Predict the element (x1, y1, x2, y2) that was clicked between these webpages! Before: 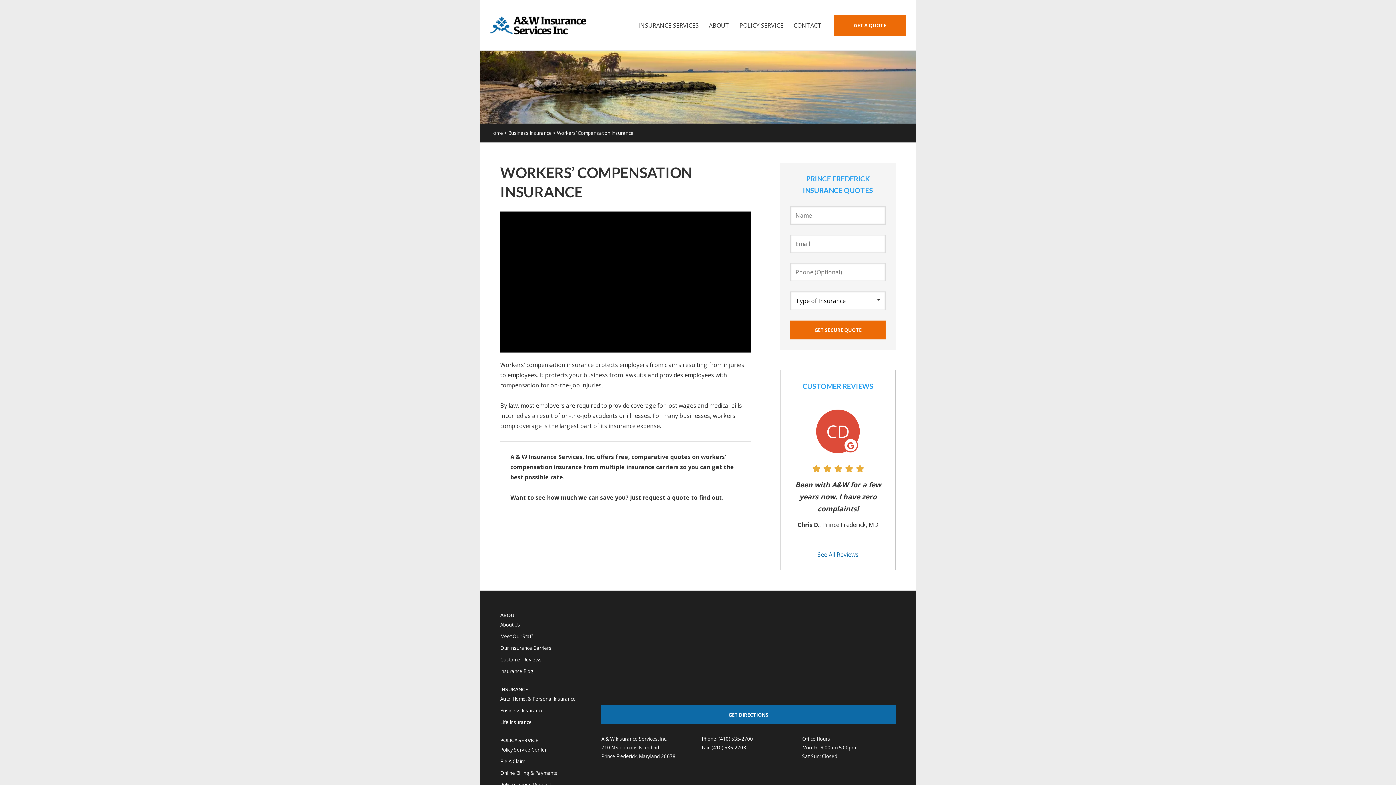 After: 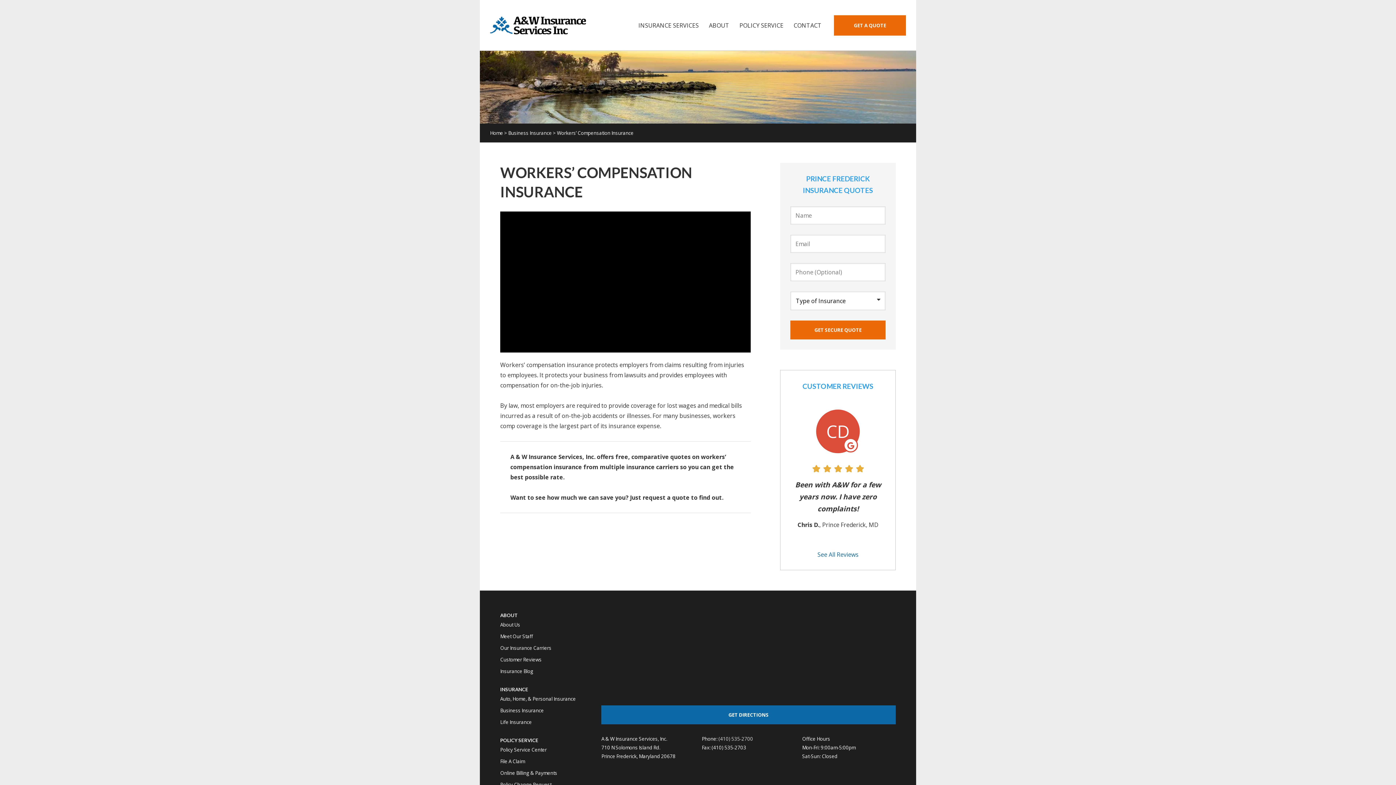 Action: bbox: (718, 736, 753, 742) label: (410) 535-2700